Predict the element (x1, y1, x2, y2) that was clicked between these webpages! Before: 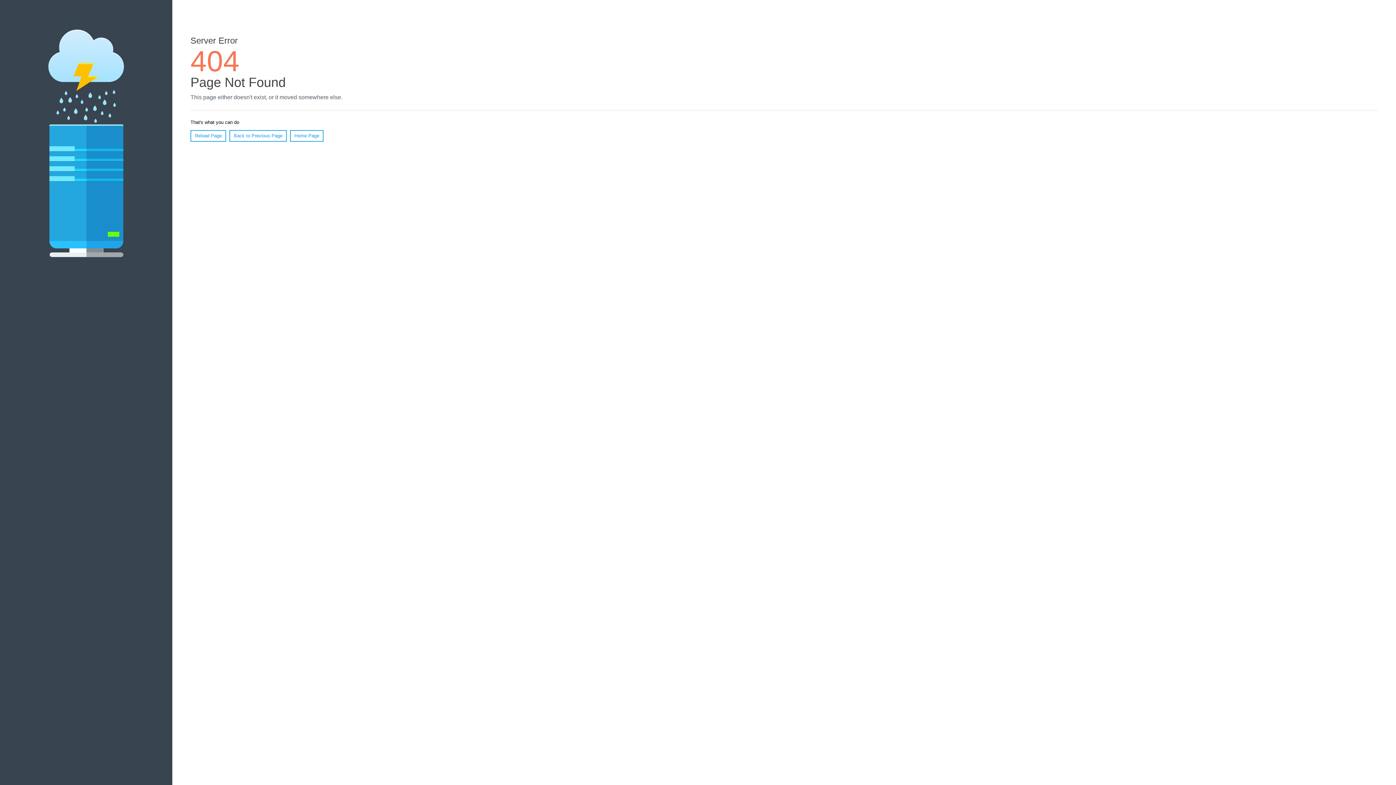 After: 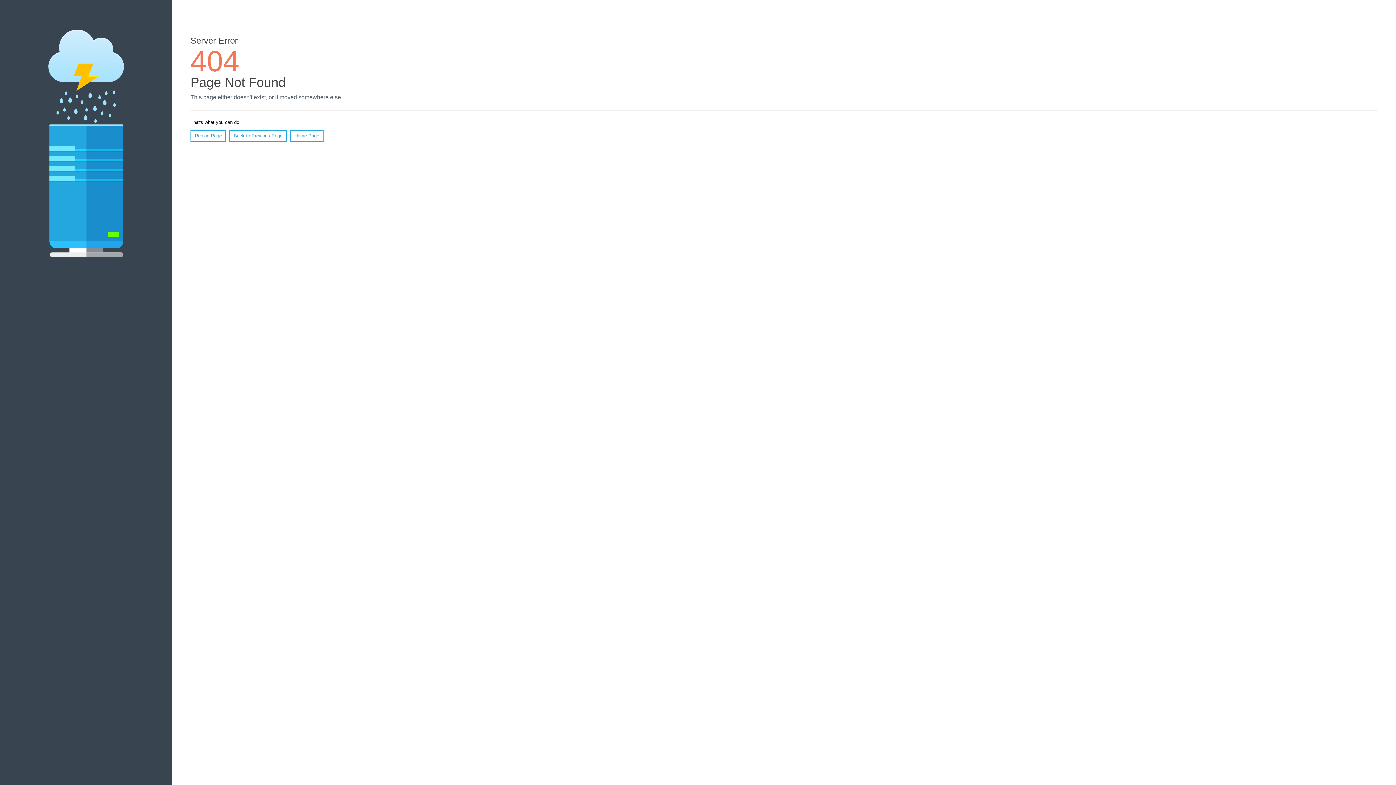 Action: label: Reload Page bbox: (190, 130, 226, 141)